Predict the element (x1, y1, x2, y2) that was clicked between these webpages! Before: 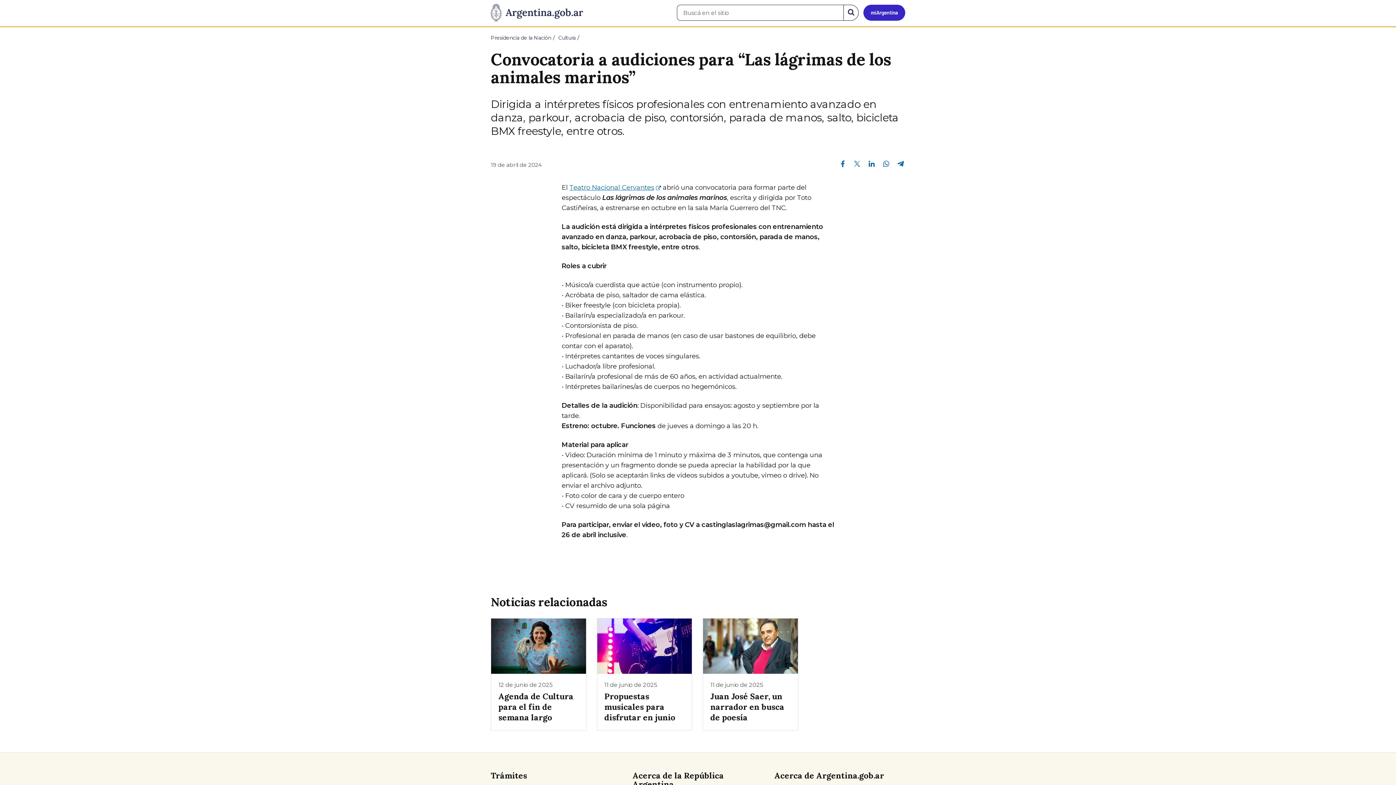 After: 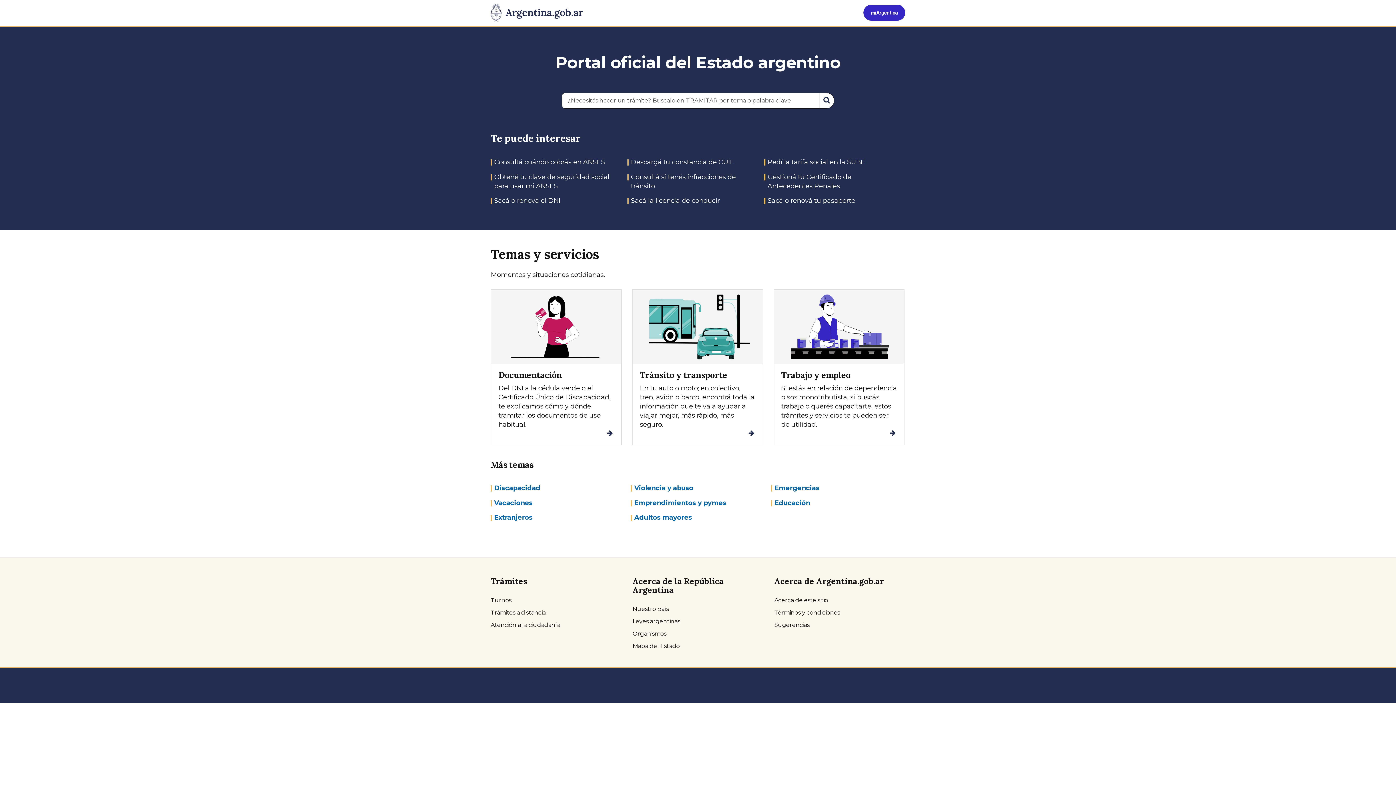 Action: bbox: (485, 0, 588, 26) label: Argentina.gob.ar Presidencia de la Nación